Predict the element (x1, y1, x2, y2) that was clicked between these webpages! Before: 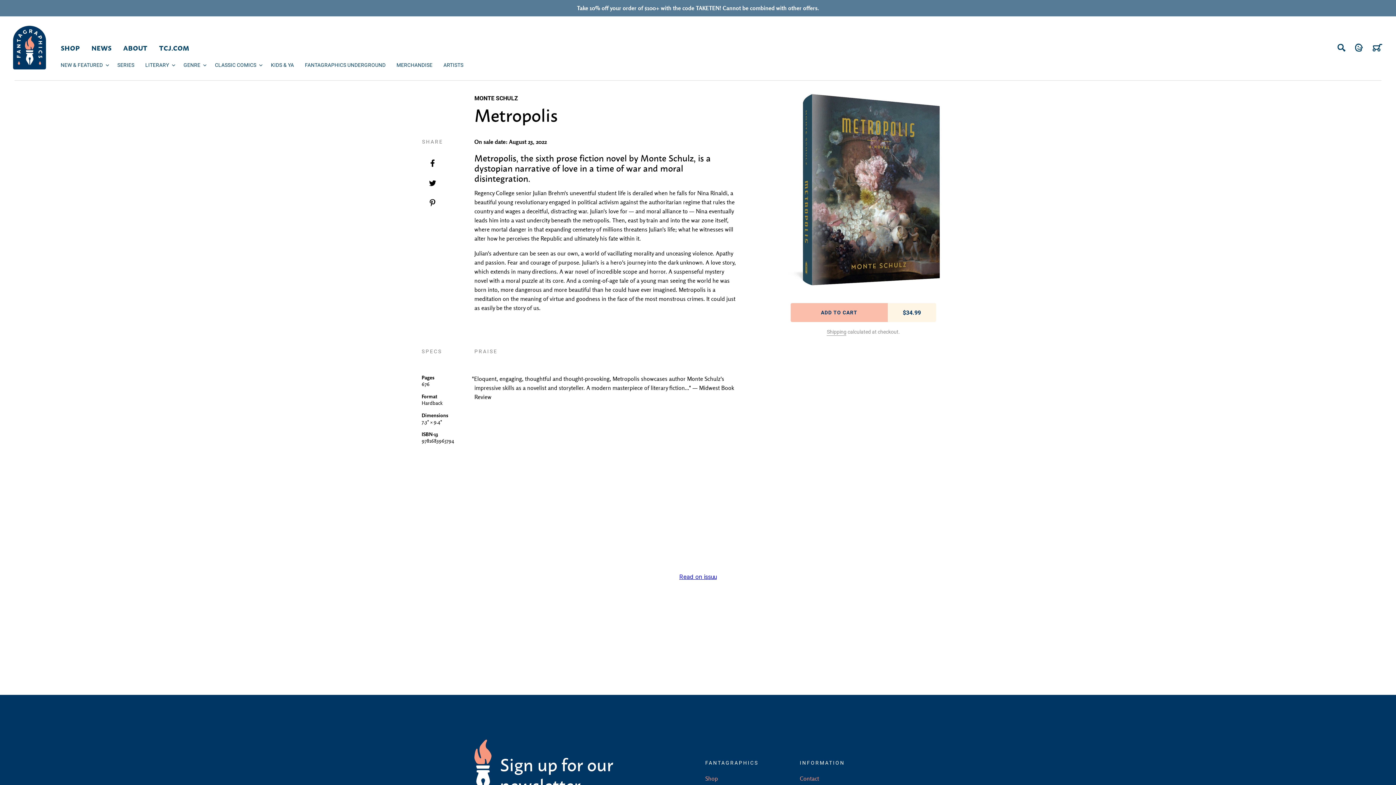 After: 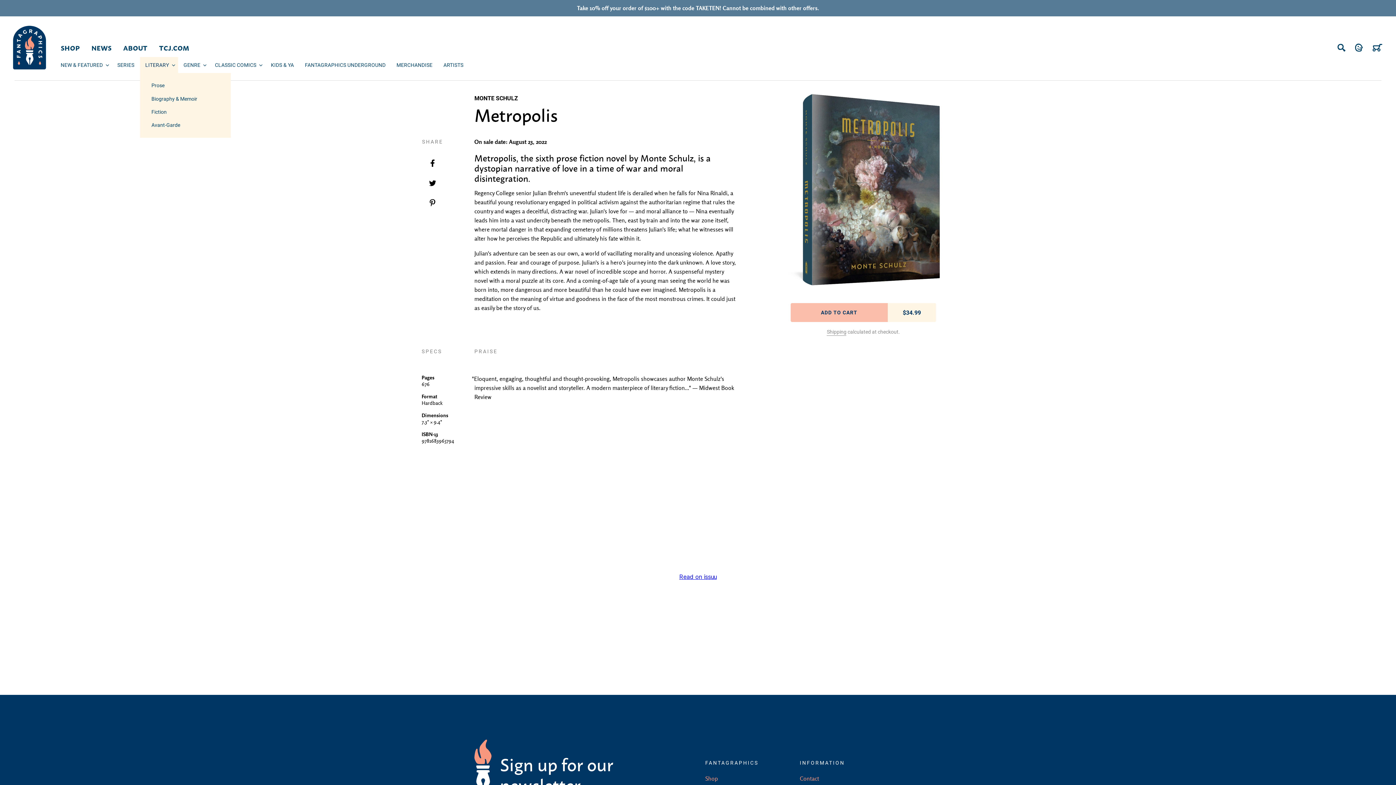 Action: label: LITERARY bbox: (139, 57, 178, 73)